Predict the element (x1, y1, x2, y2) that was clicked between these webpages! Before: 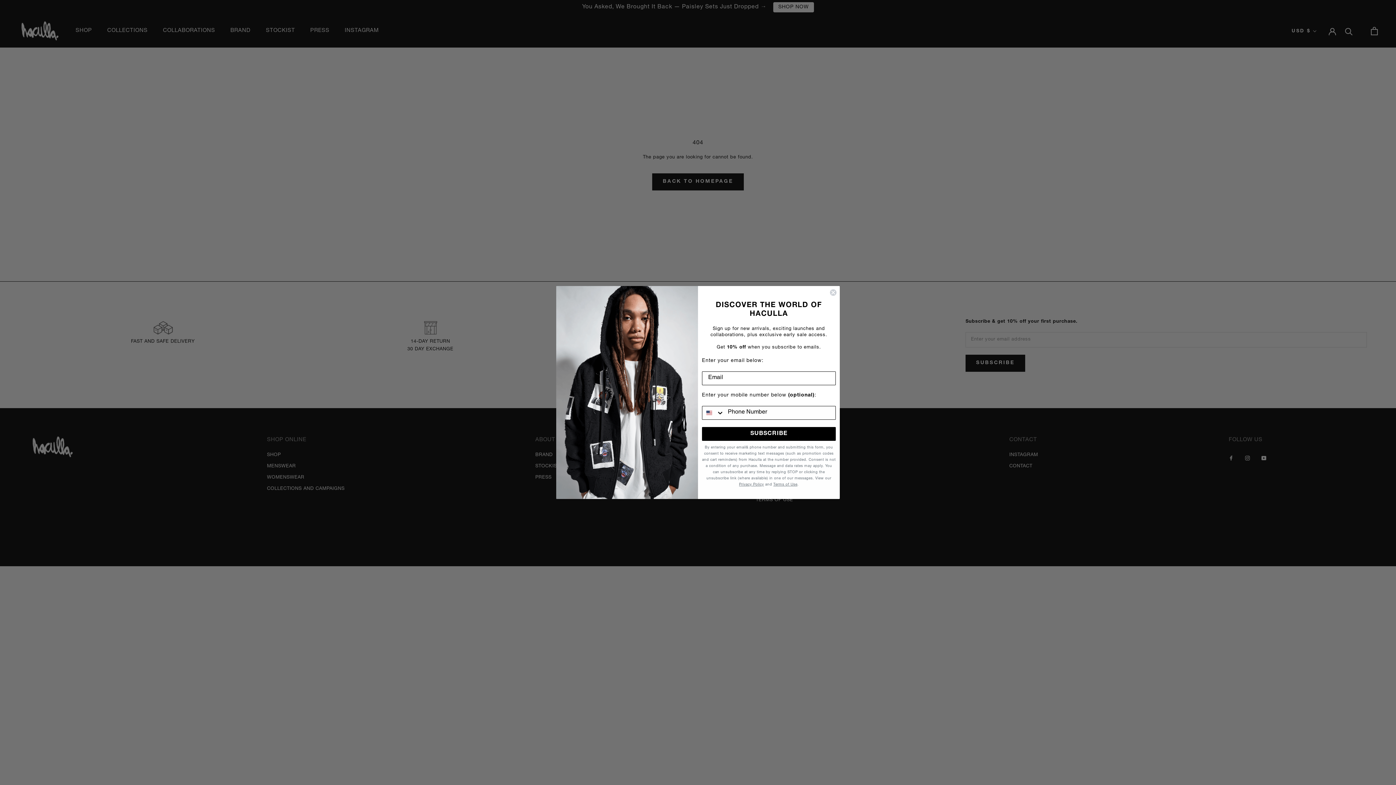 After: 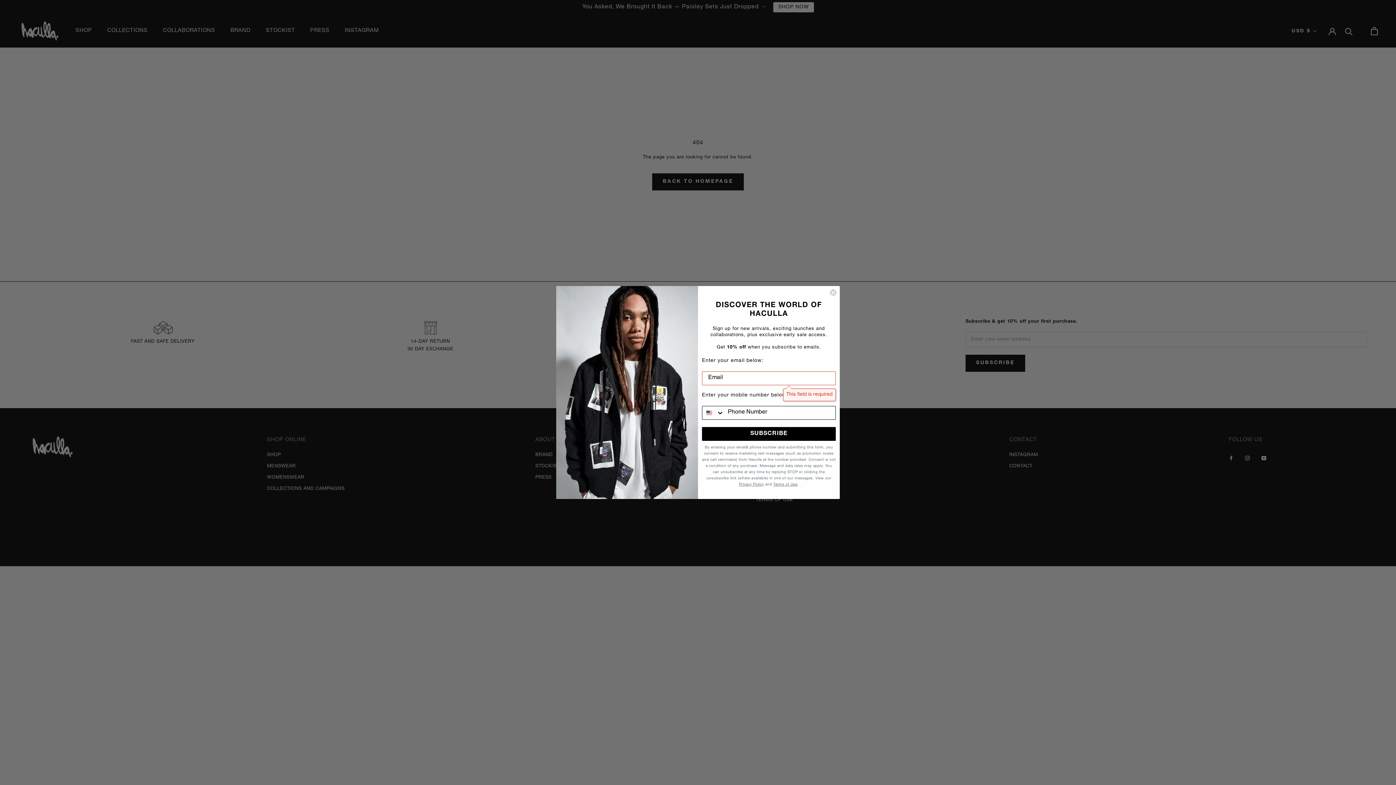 Action: label: SUBSCRIBE bbox: (702, 446, 836, 460)